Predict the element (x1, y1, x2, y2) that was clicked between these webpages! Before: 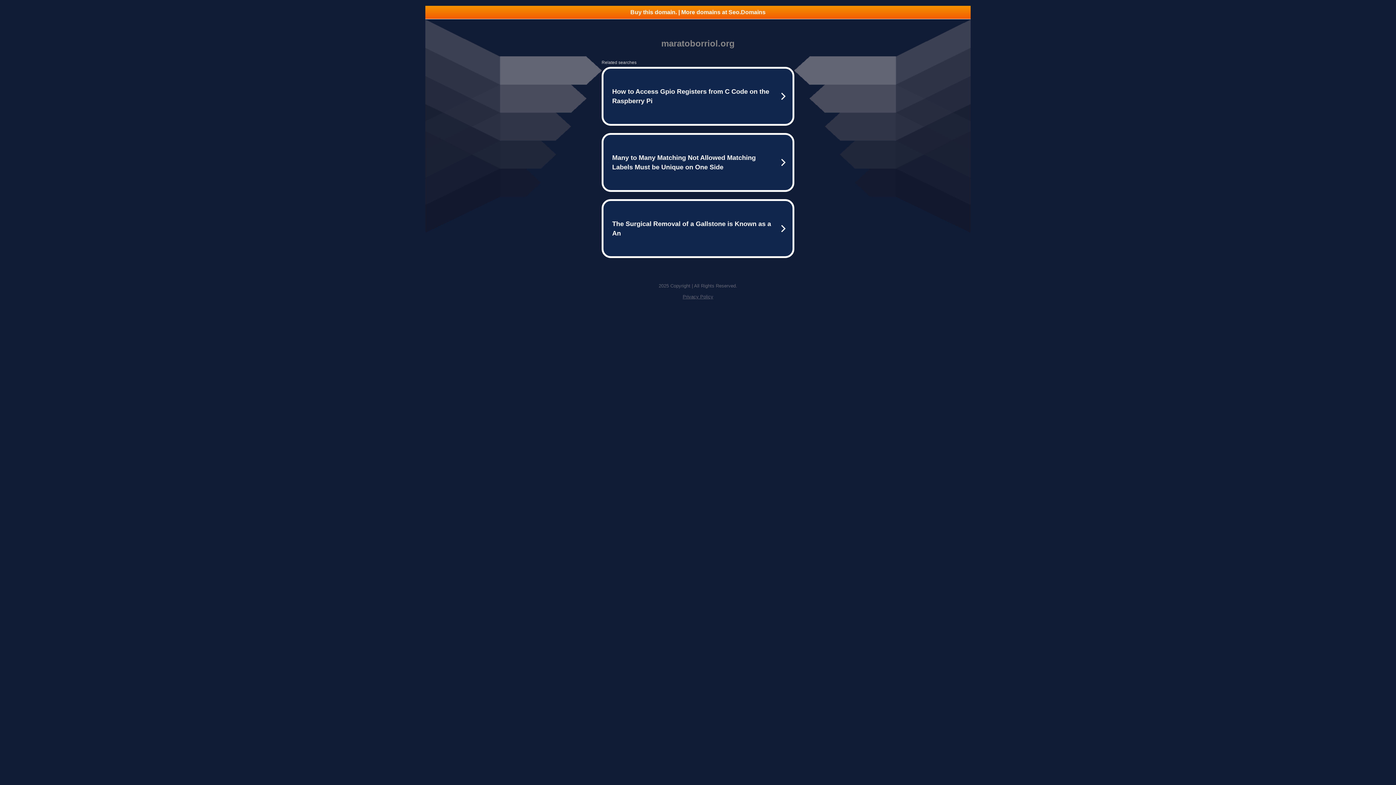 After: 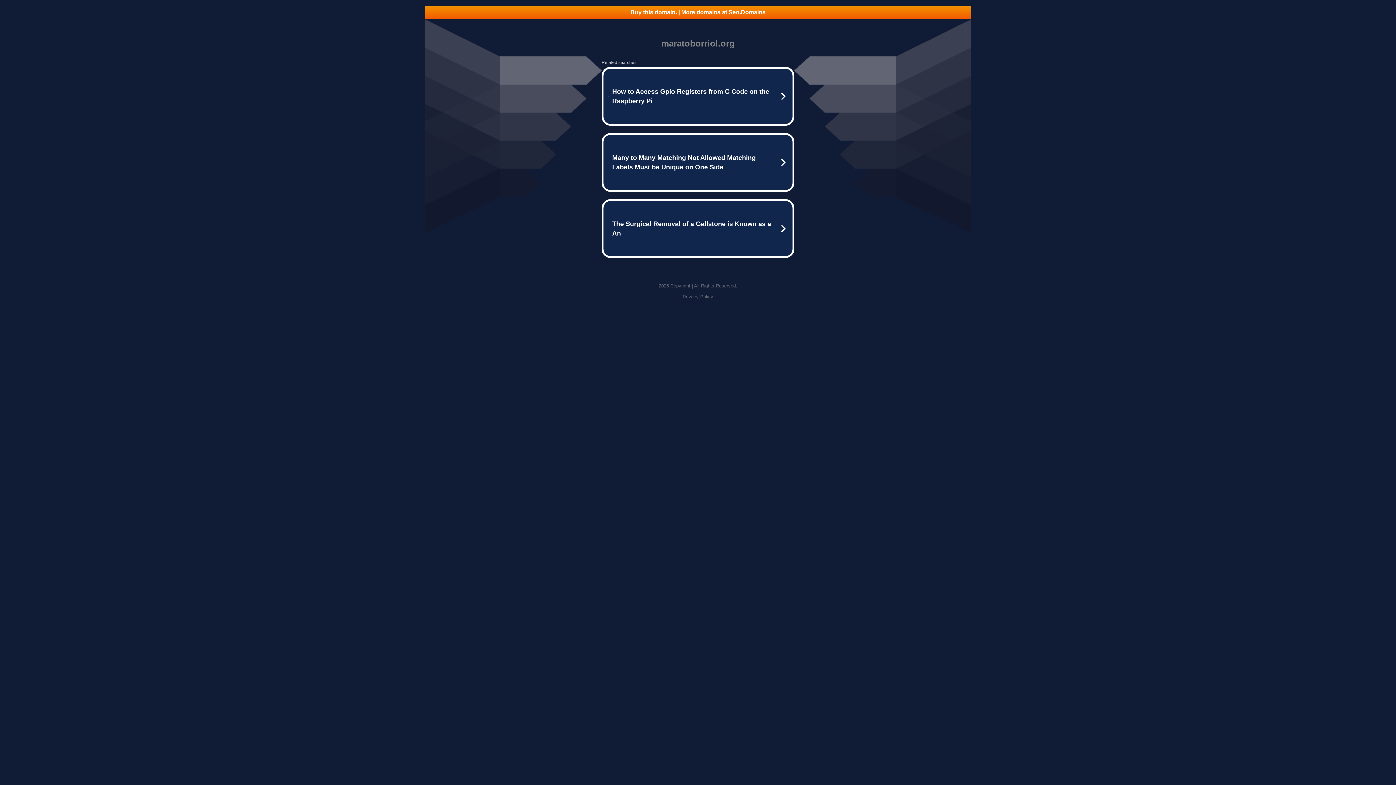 Action: bbox: (682, 294, 713, 299) label: Privacy Policy